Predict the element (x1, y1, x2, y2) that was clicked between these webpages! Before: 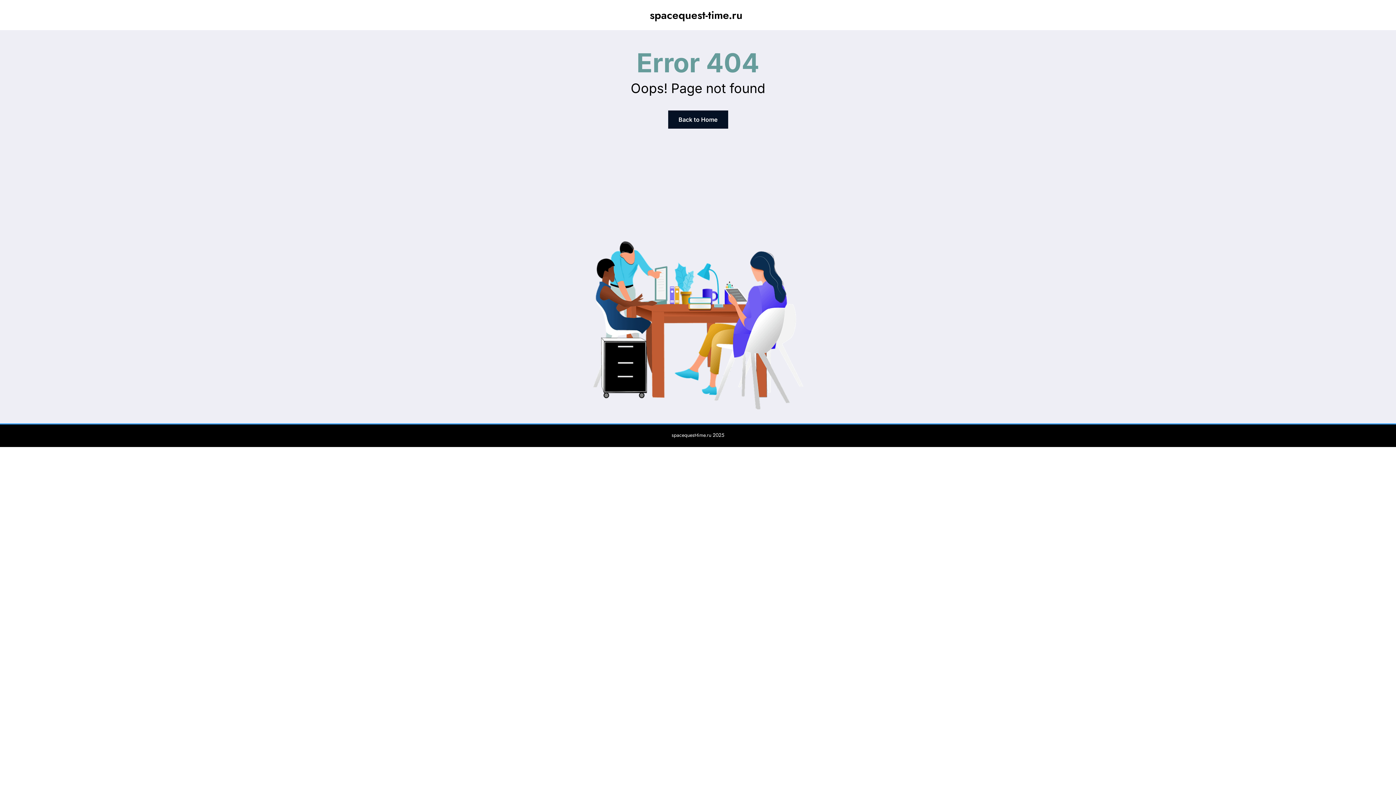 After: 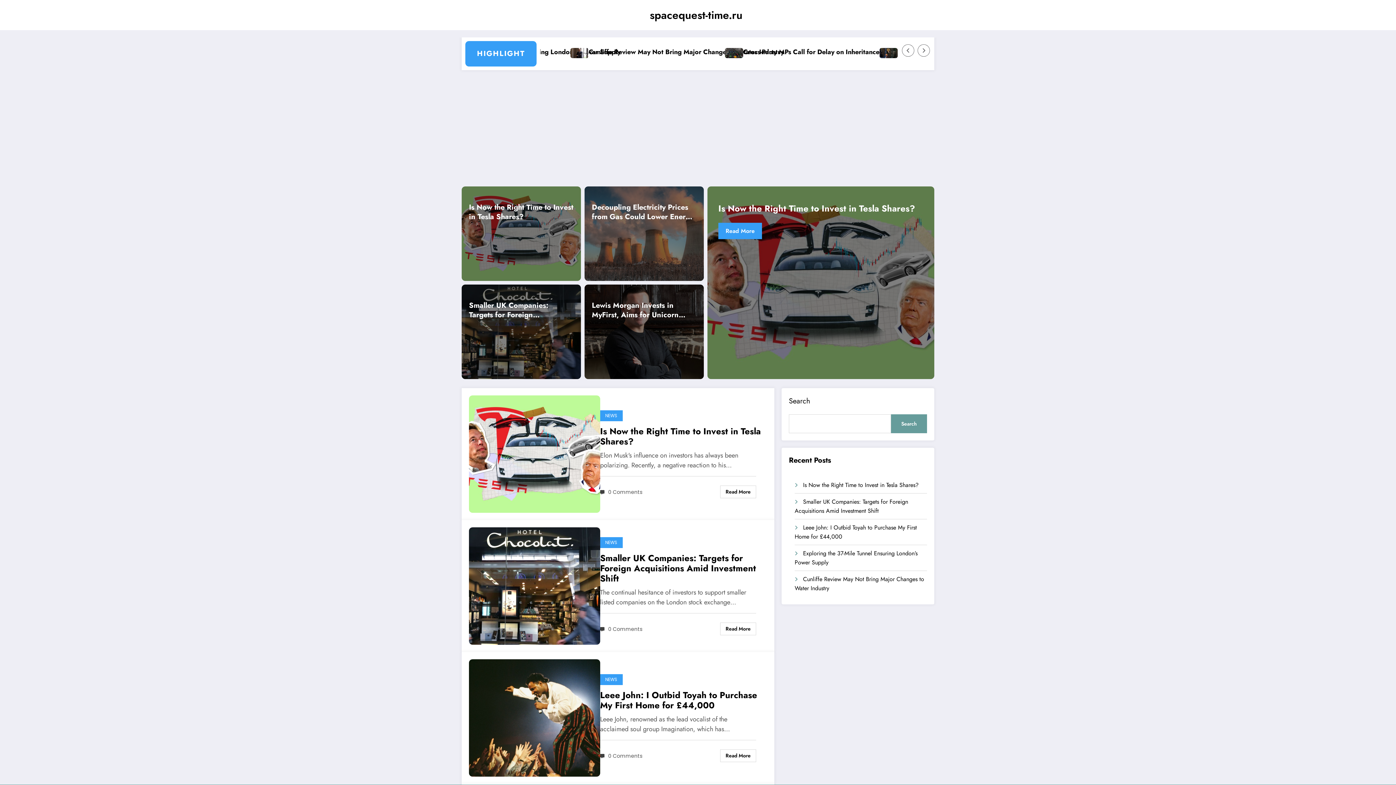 Action: label: spacequest-time.ru bbox: (650, 7, 742, 22)